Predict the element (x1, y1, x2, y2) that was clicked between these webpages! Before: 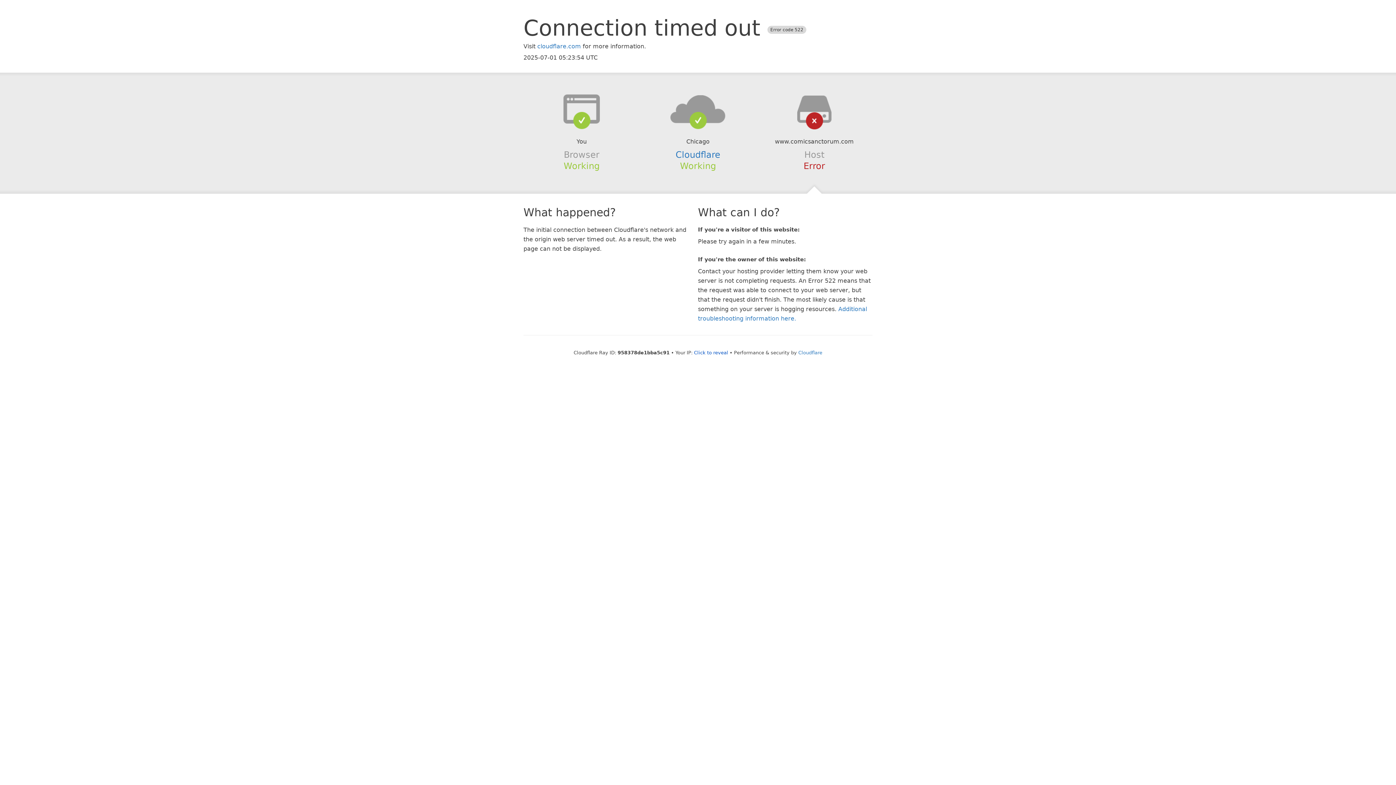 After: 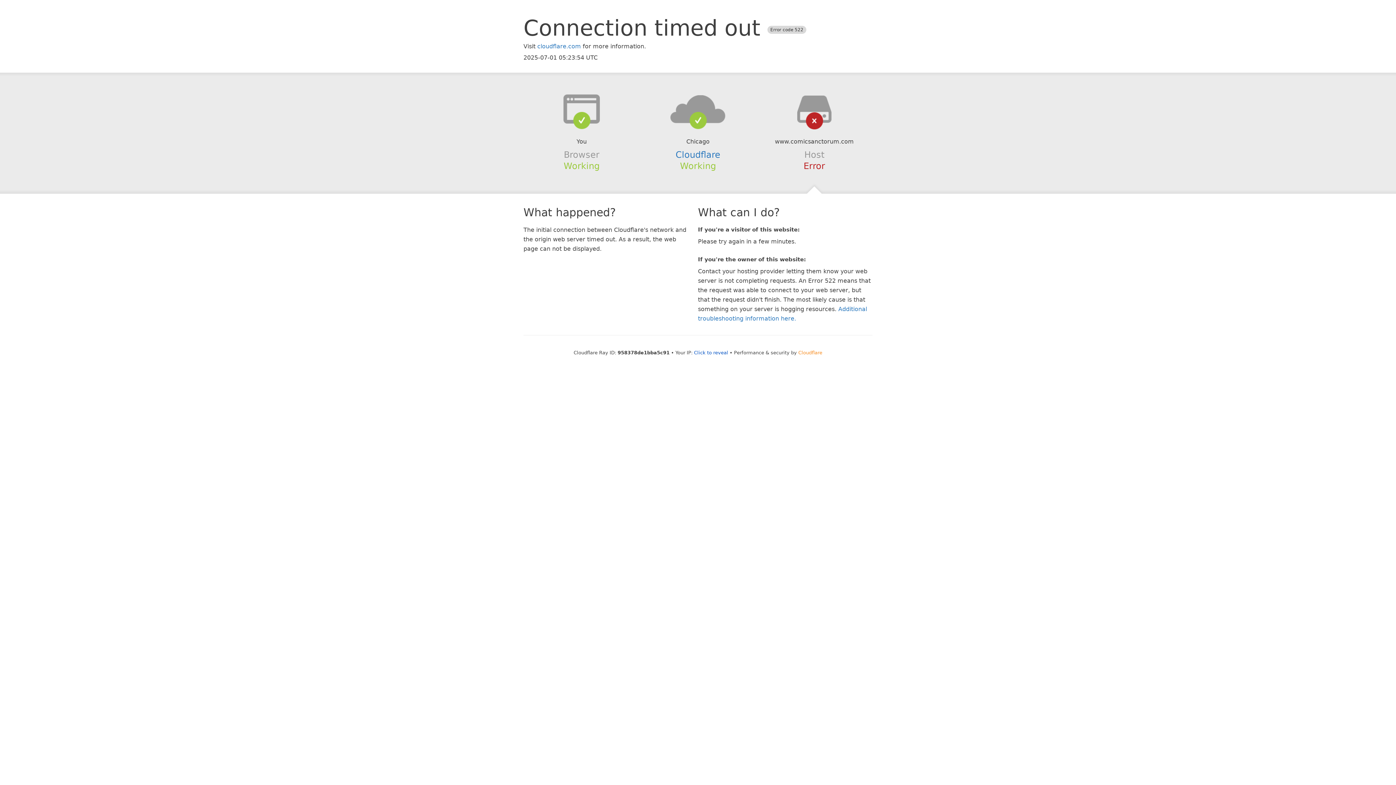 Action: label: Cloudflare bbox: (798, 350, 822, 355)